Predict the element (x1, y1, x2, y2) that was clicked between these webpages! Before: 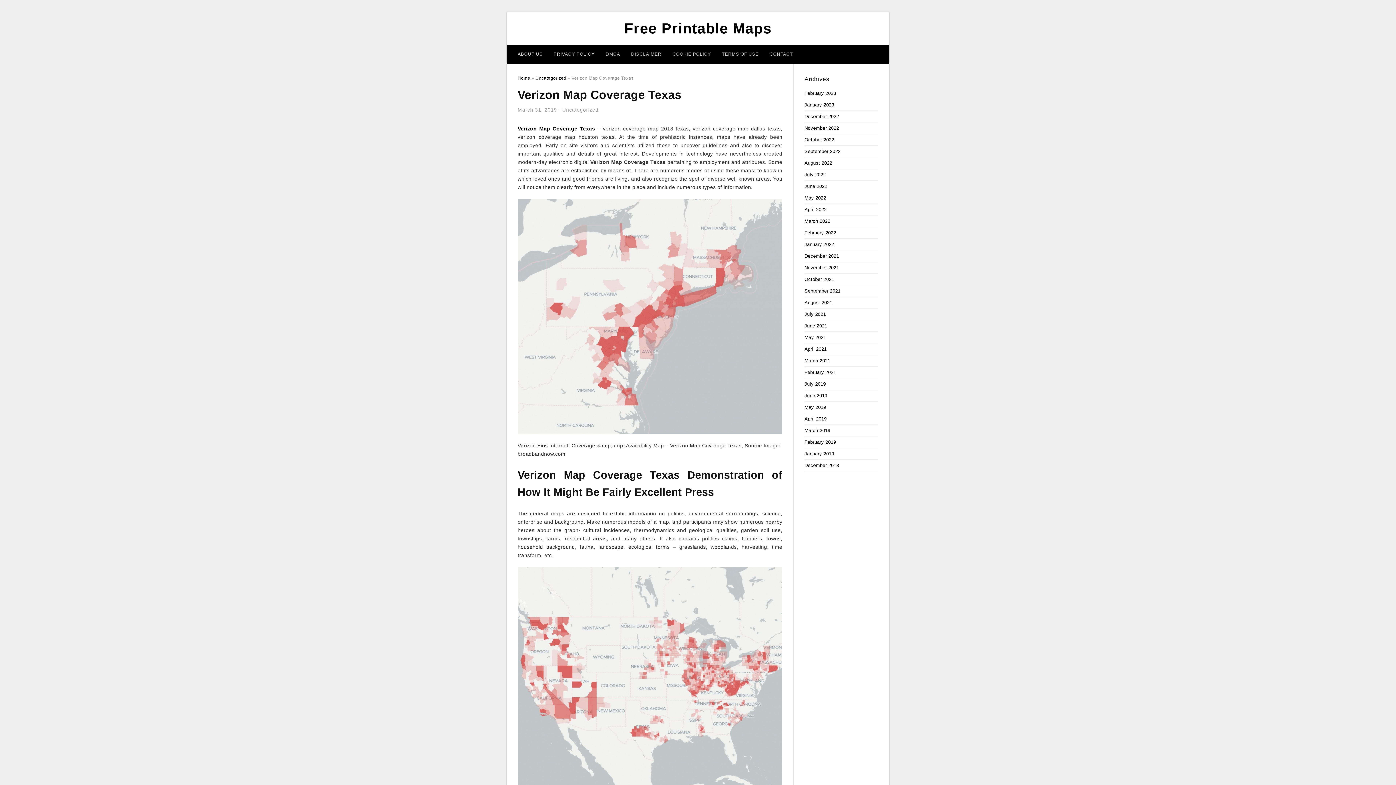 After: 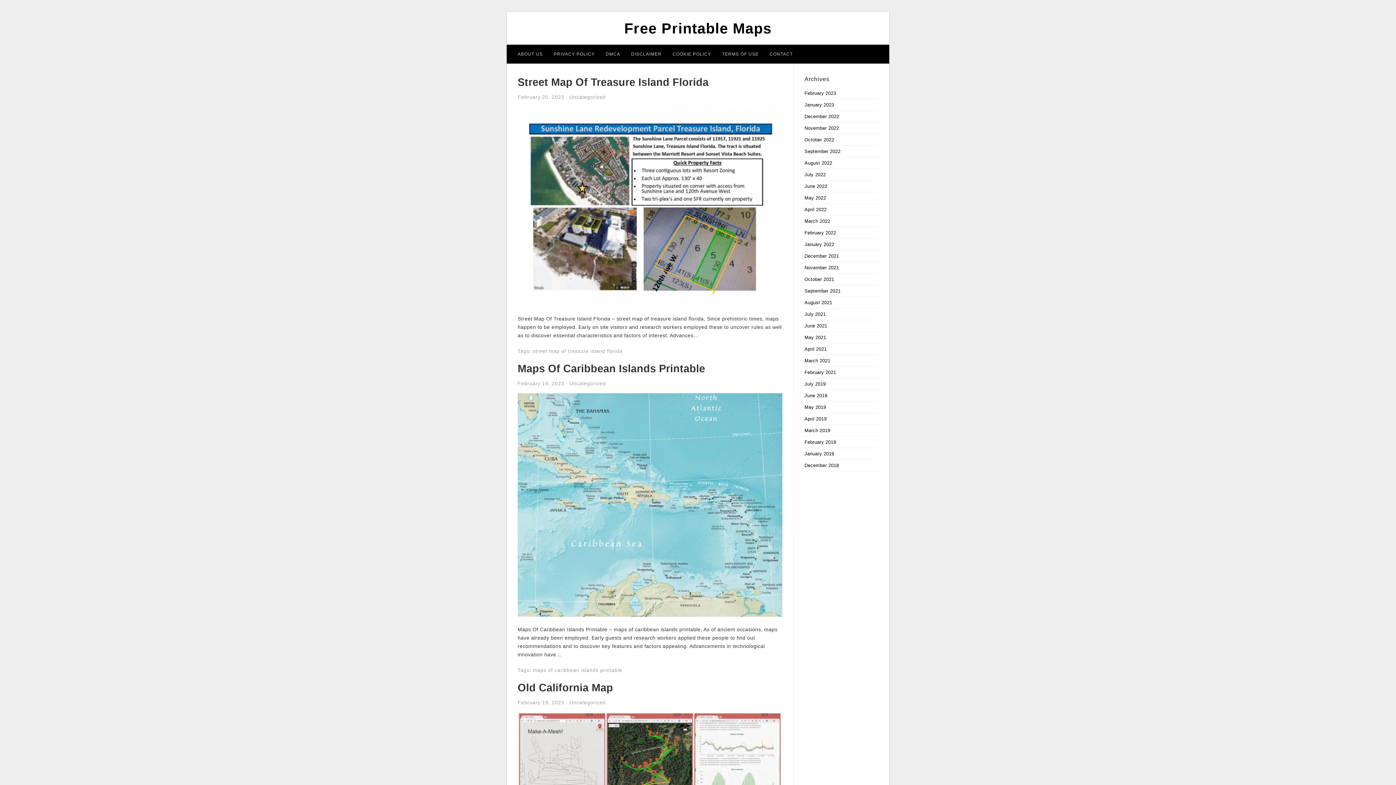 Action: bbox: (804, 230, 836, 235) label: February 2022